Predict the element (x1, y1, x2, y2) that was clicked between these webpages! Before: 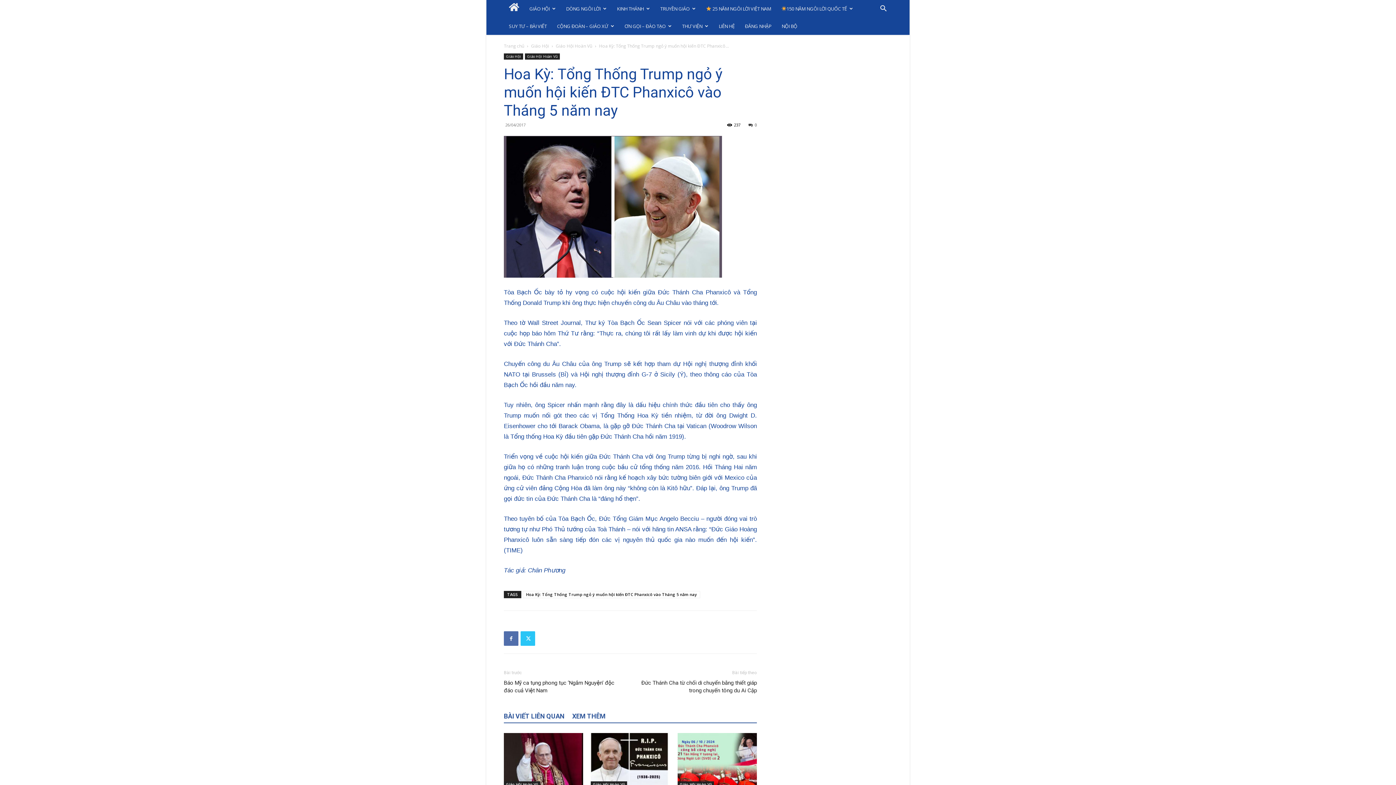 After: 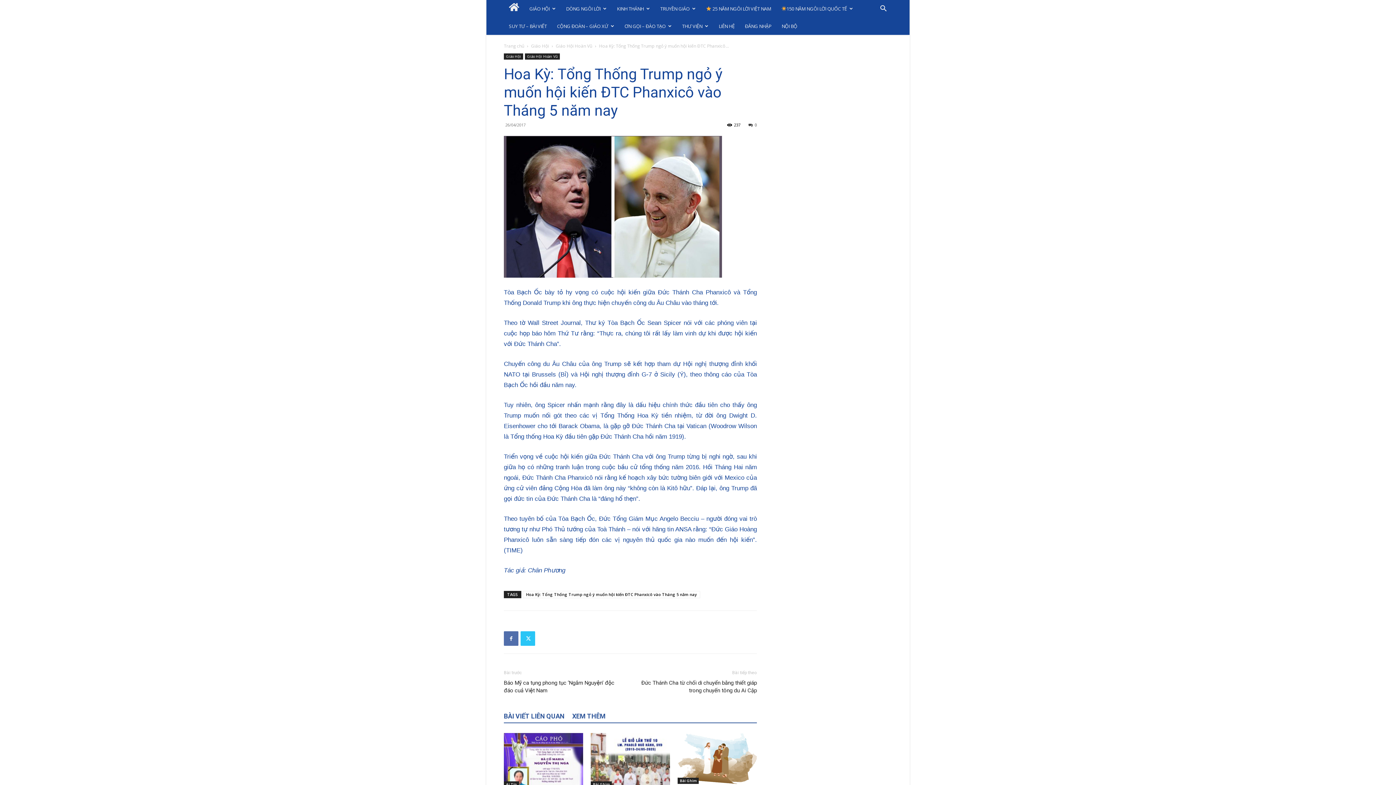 Action: label: XEM THÊM bbox: (572, 710, 613, 722)